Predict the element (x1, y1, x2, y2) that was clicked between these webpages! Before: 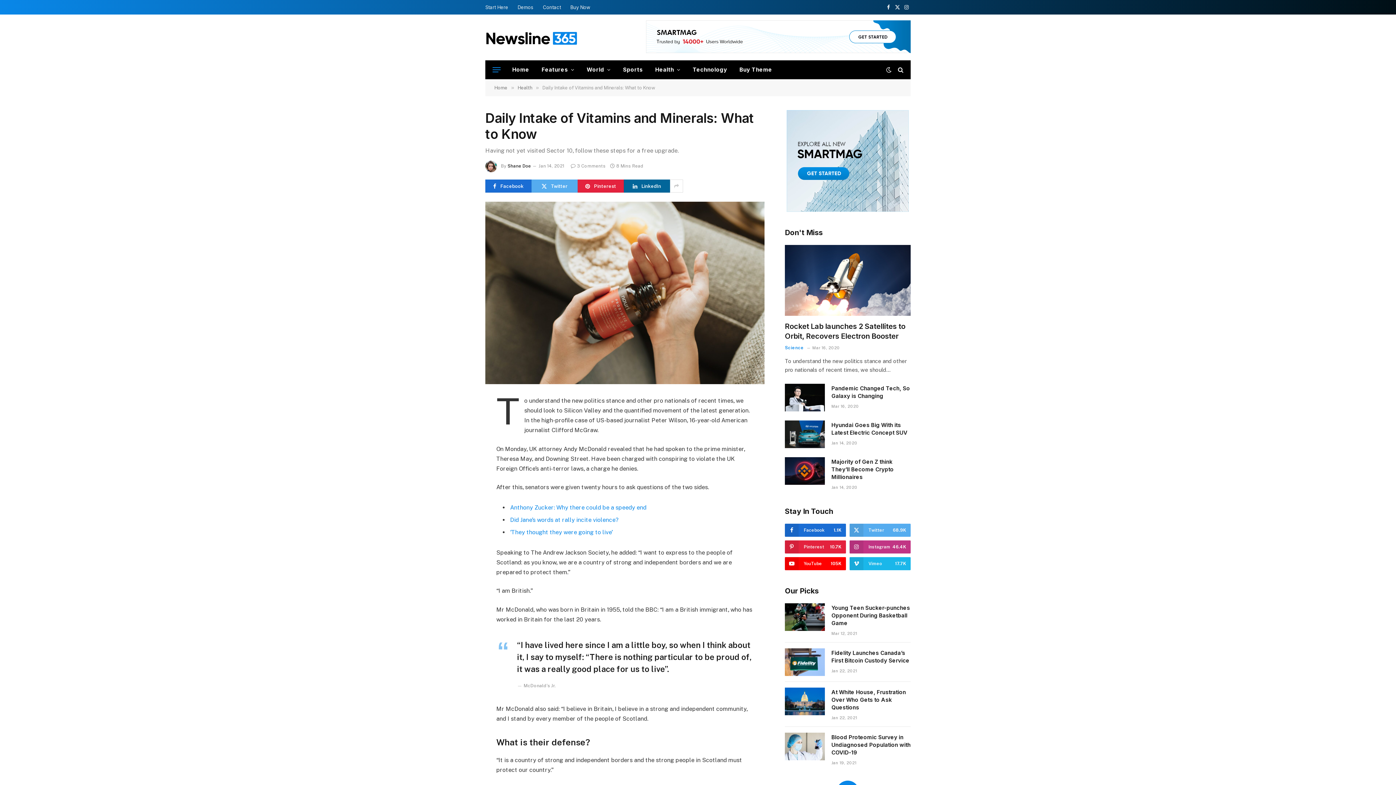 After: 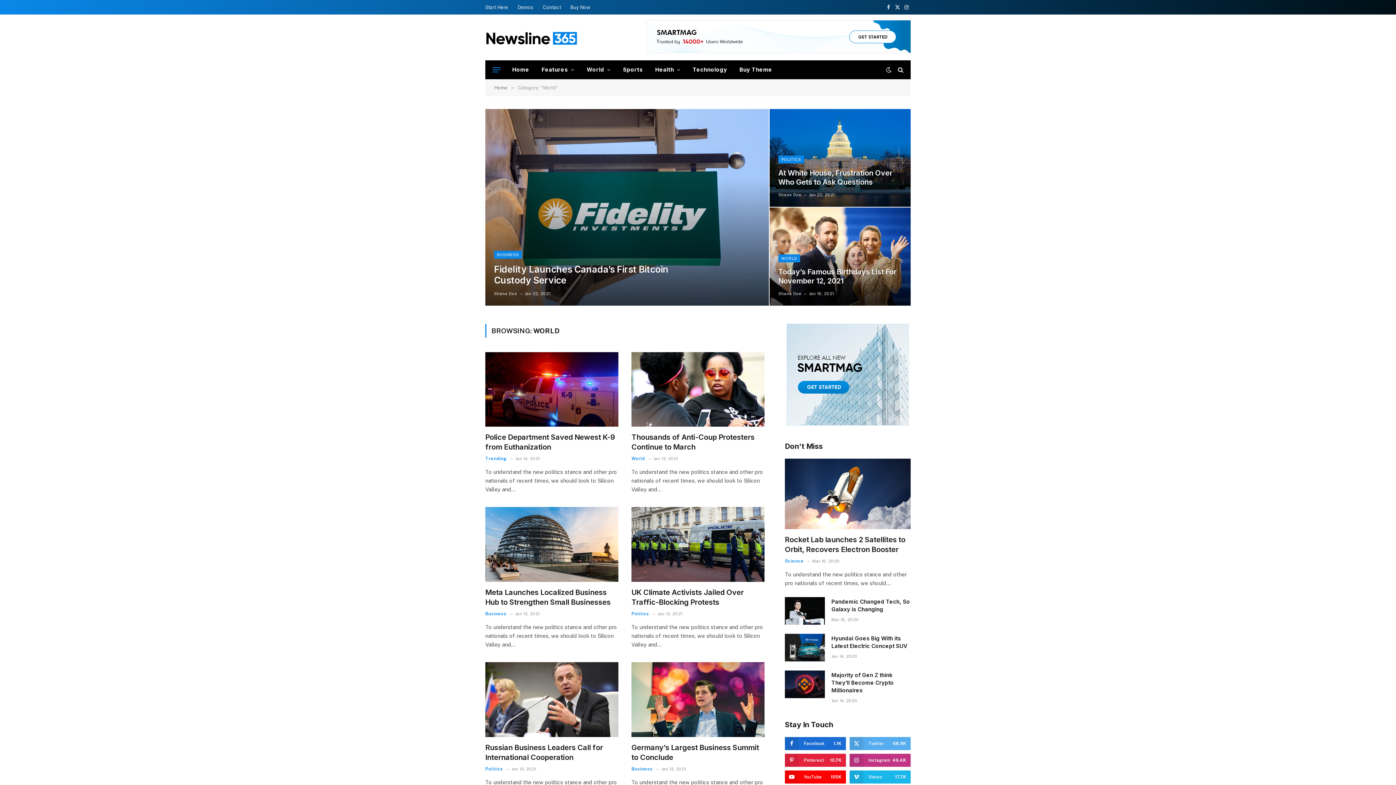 Action: bbox: (580, 60, 616, 78) label: World